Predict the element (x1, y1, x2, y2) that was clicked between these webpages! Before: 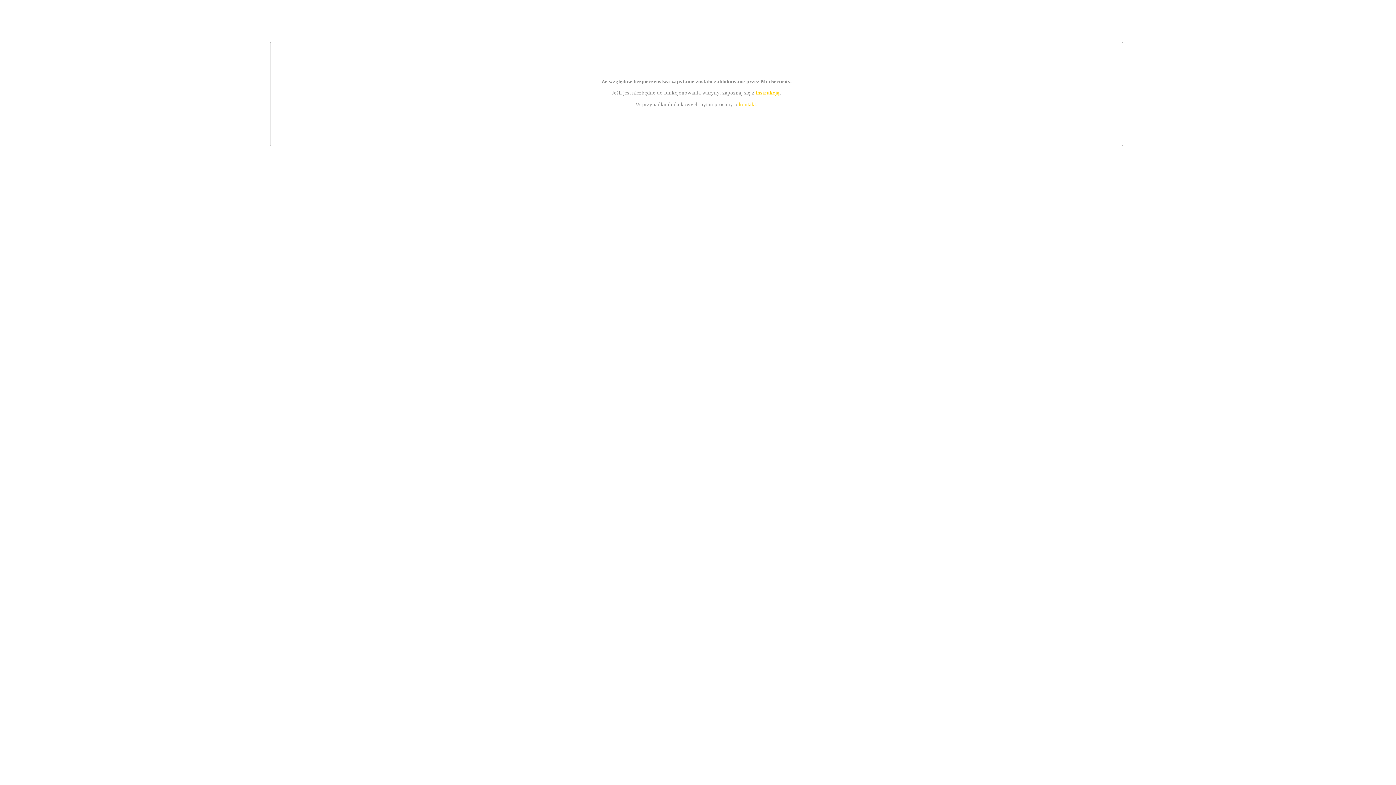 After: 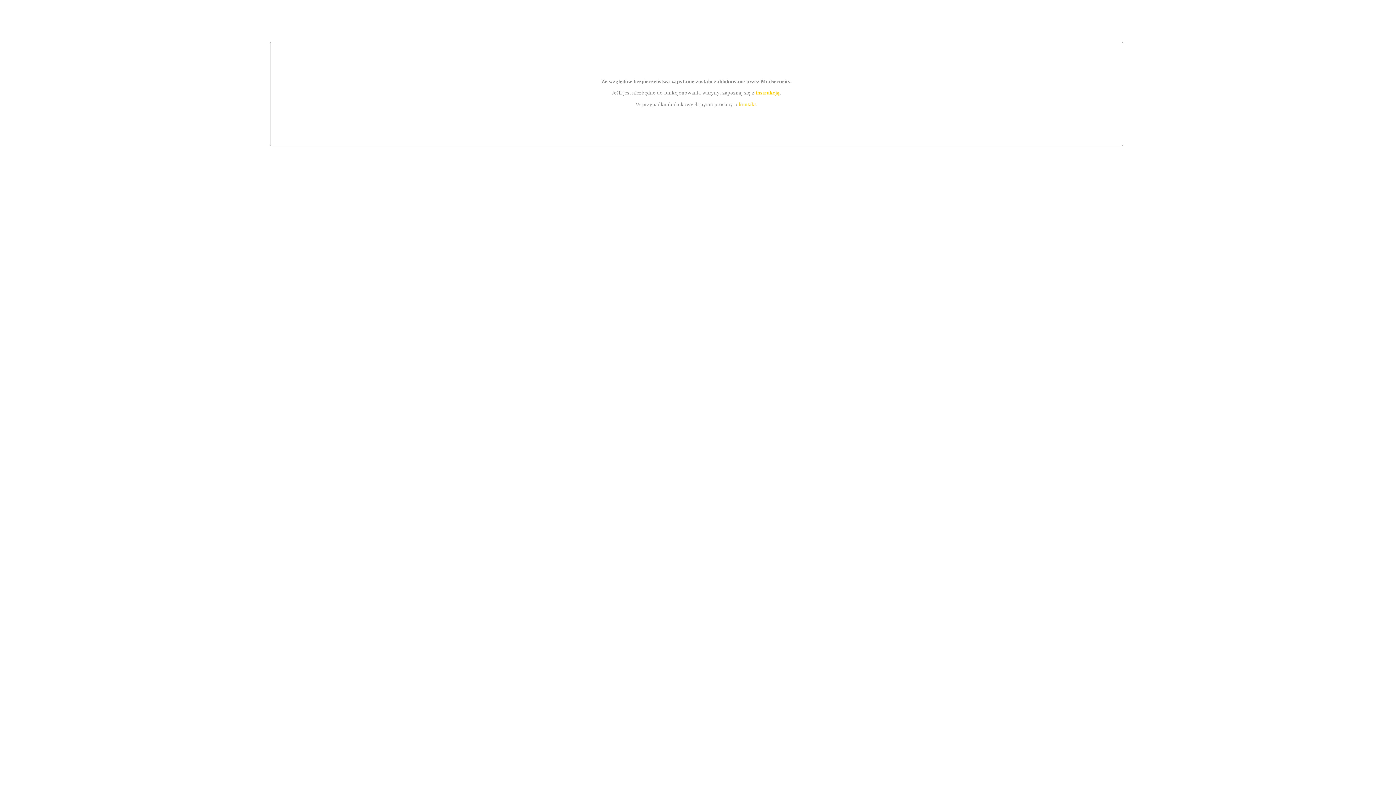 Action: bbox: (755, 89, 779, 95) label: instrukcją